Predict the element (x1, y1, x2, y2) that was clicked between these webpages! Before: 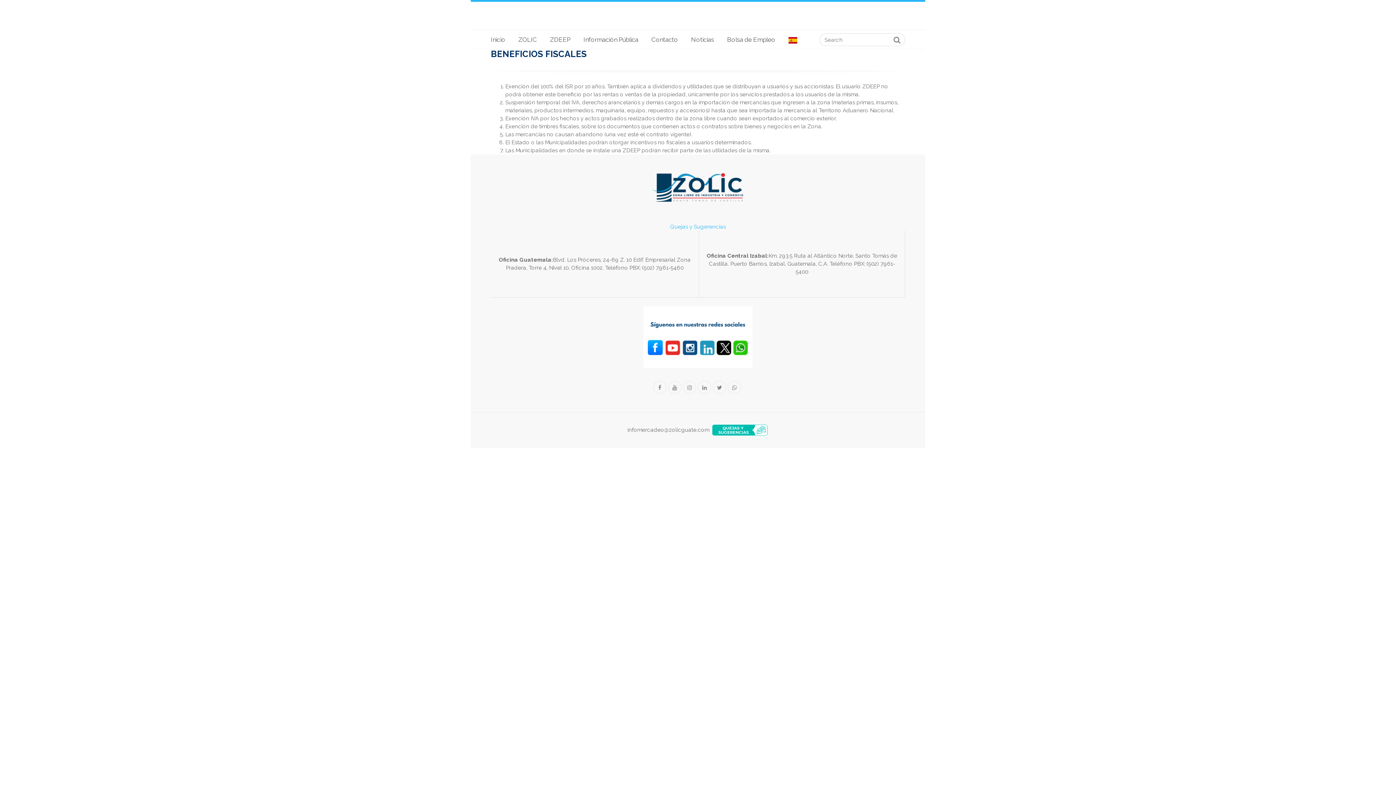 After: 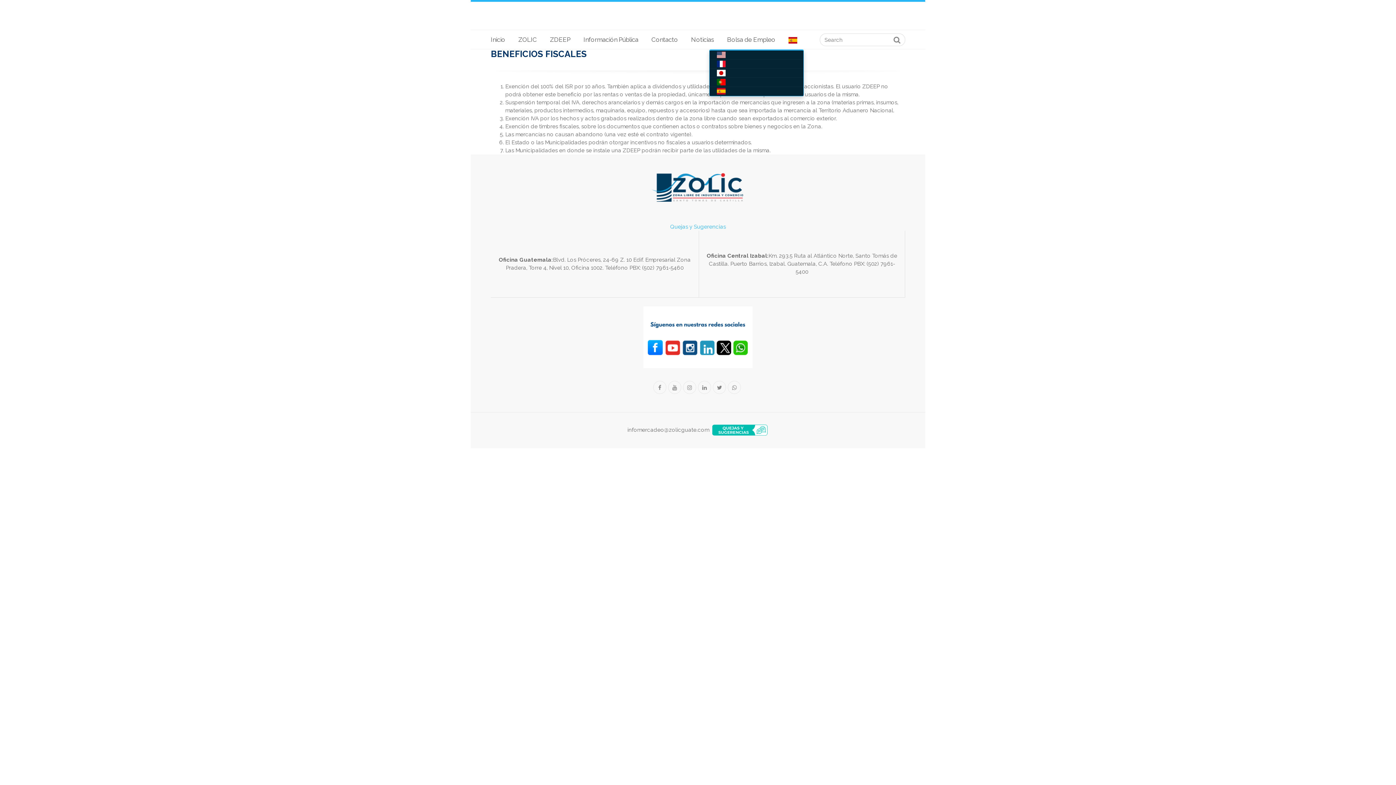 Action: bbox: (782, 30, 804, 49)